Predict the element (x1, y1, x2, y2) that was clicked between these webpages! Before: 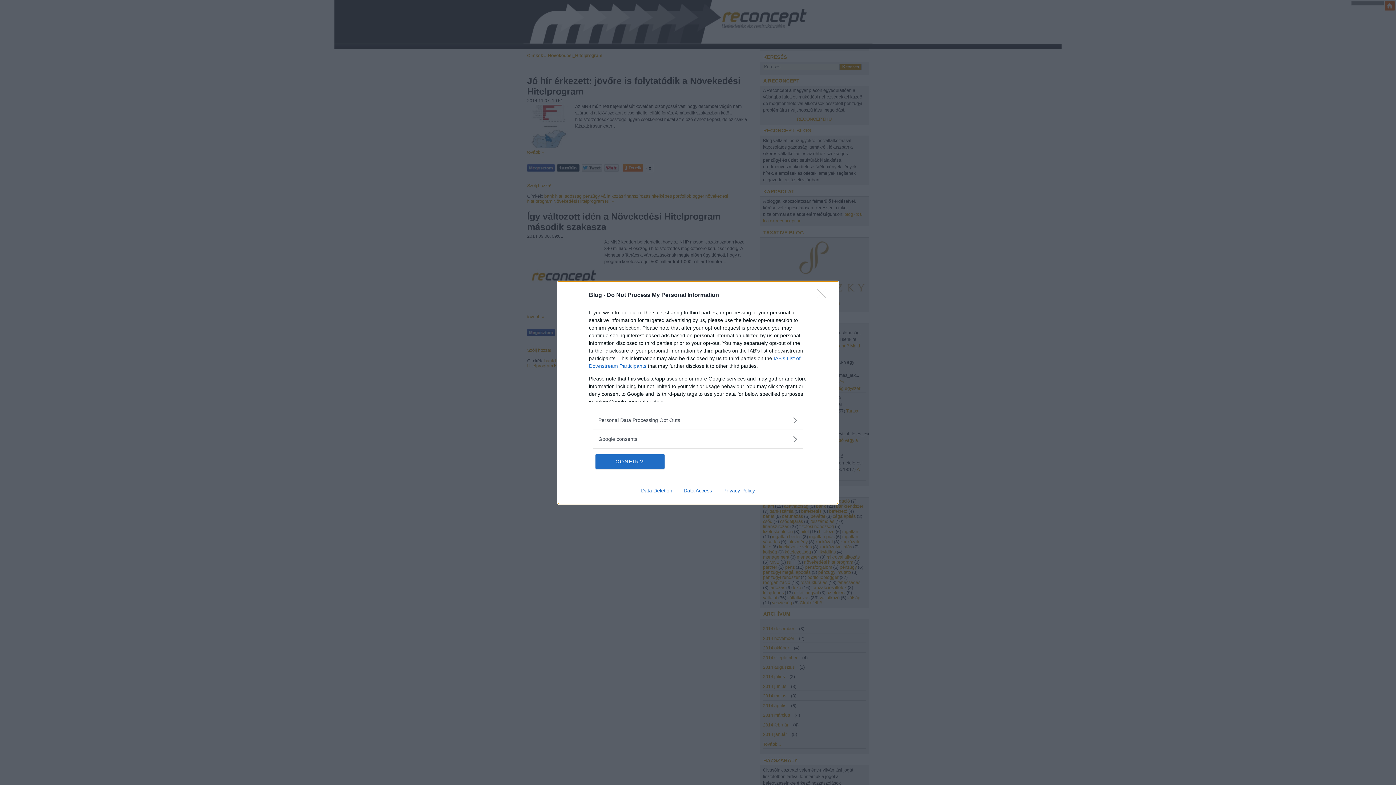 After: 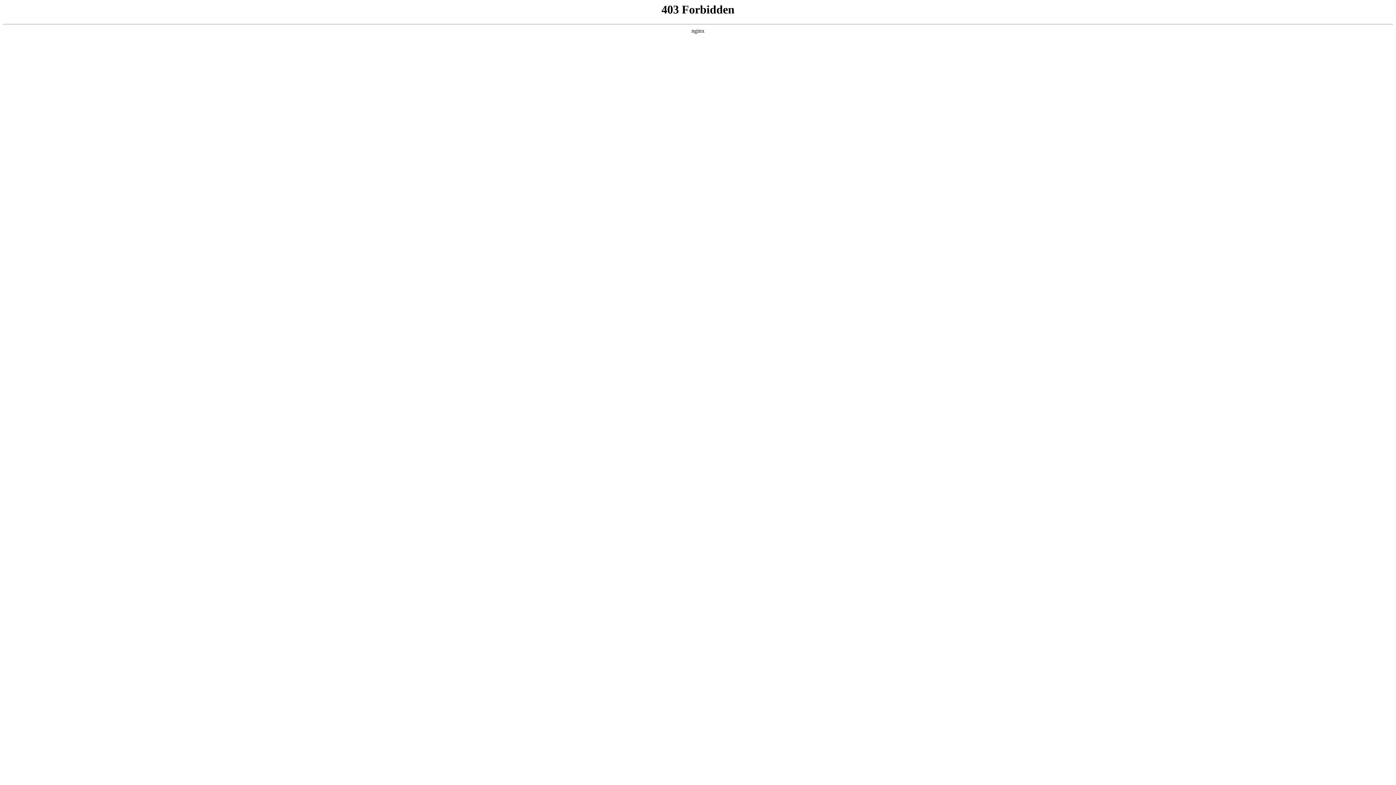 Action: label: Data Deletion bbox: (635, 487, 678, 493)